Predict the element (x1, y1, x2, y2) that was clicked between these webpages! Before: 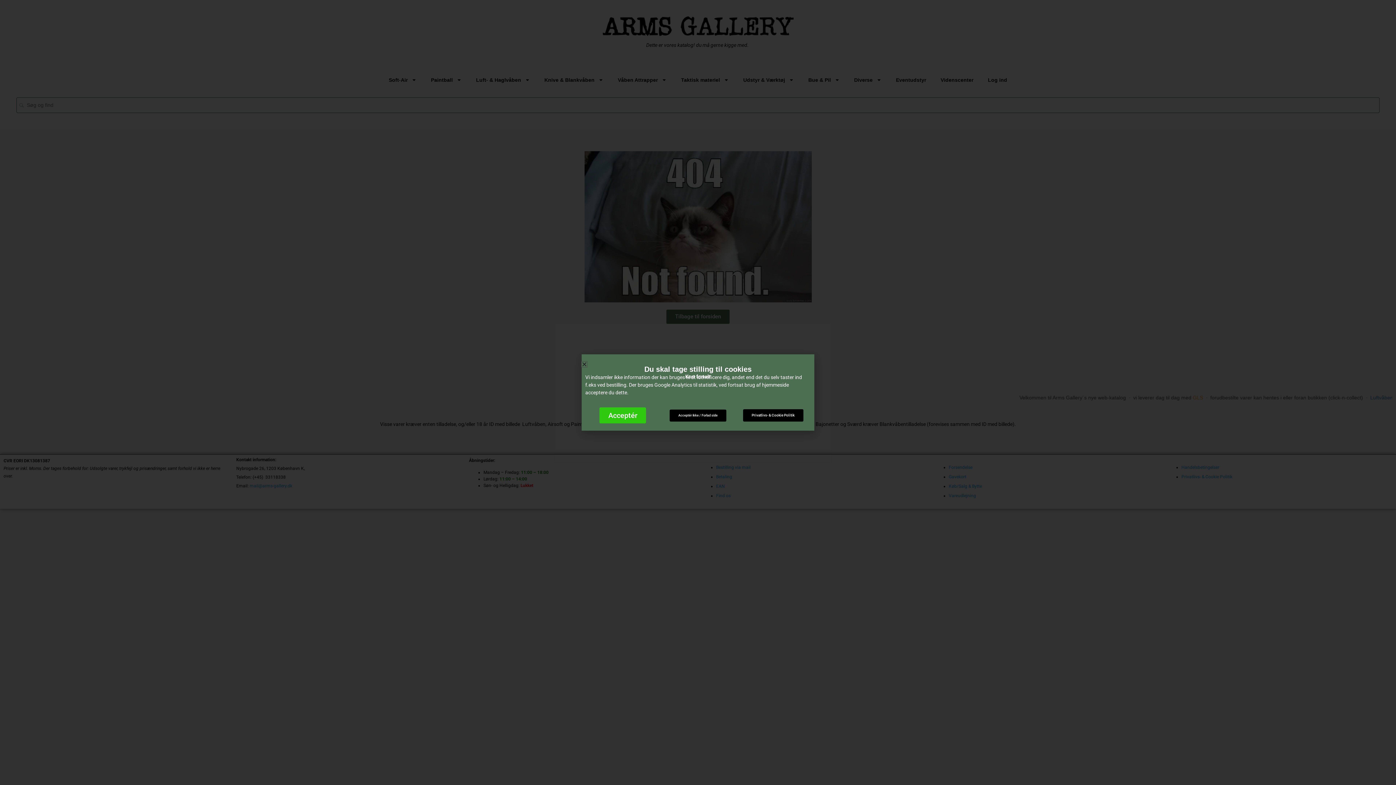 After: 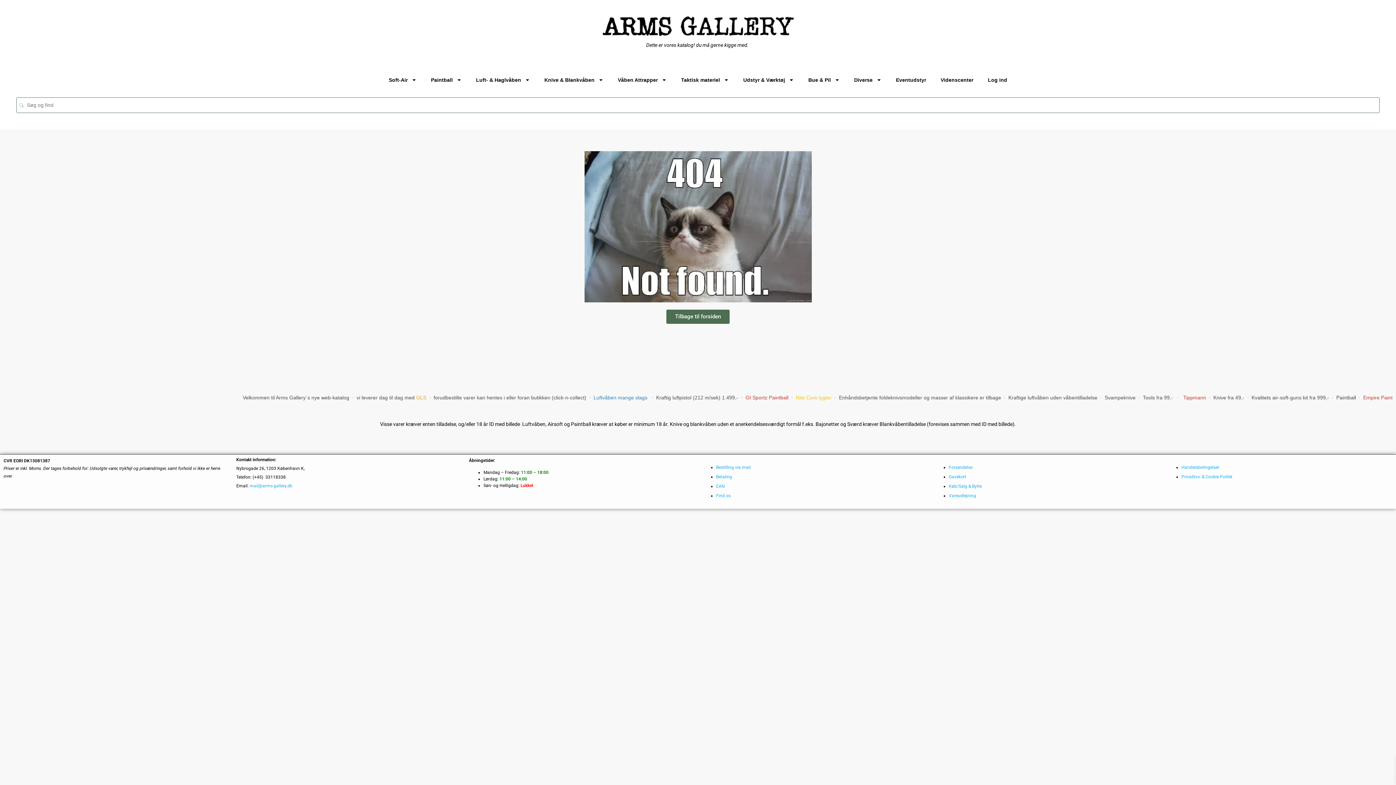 Action: bbox: (581, 361, 587, 367) label: Close